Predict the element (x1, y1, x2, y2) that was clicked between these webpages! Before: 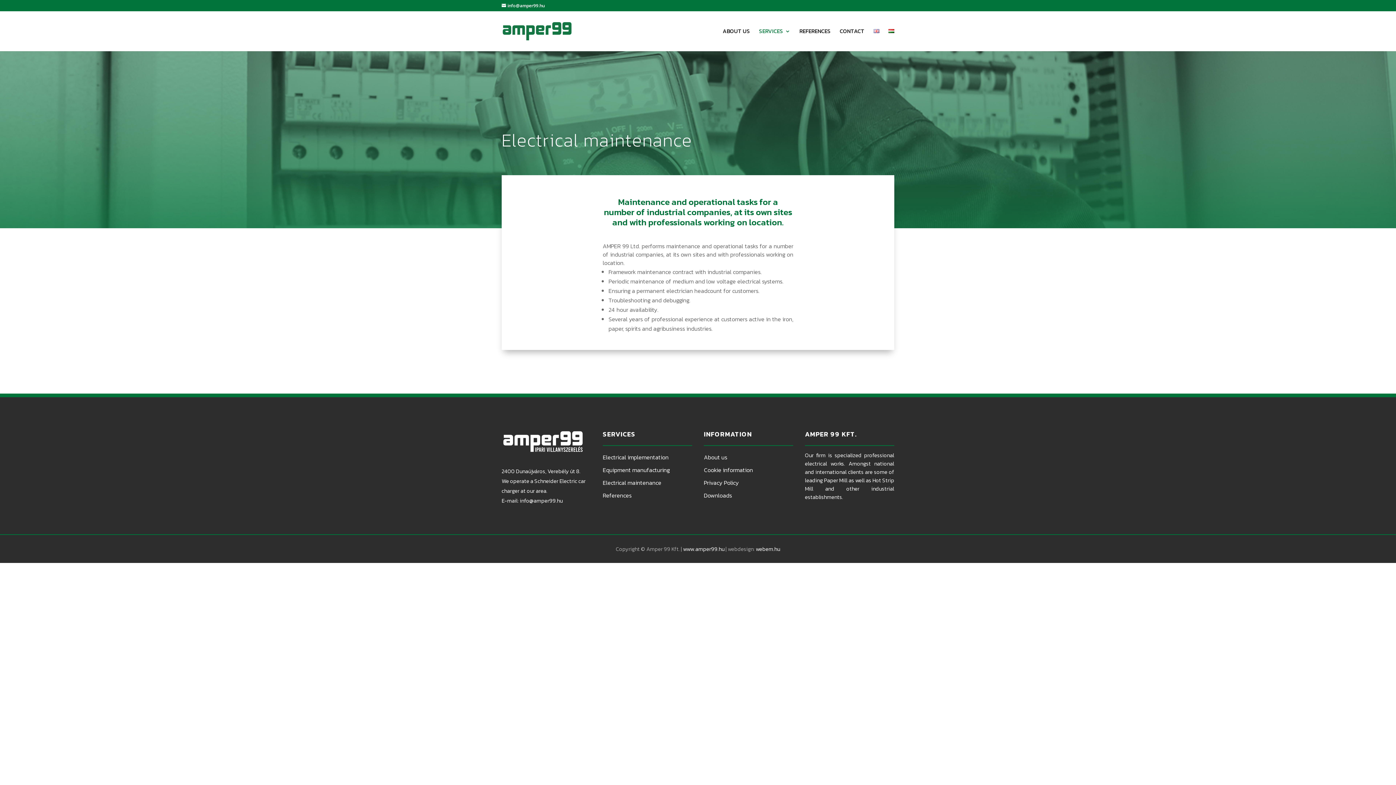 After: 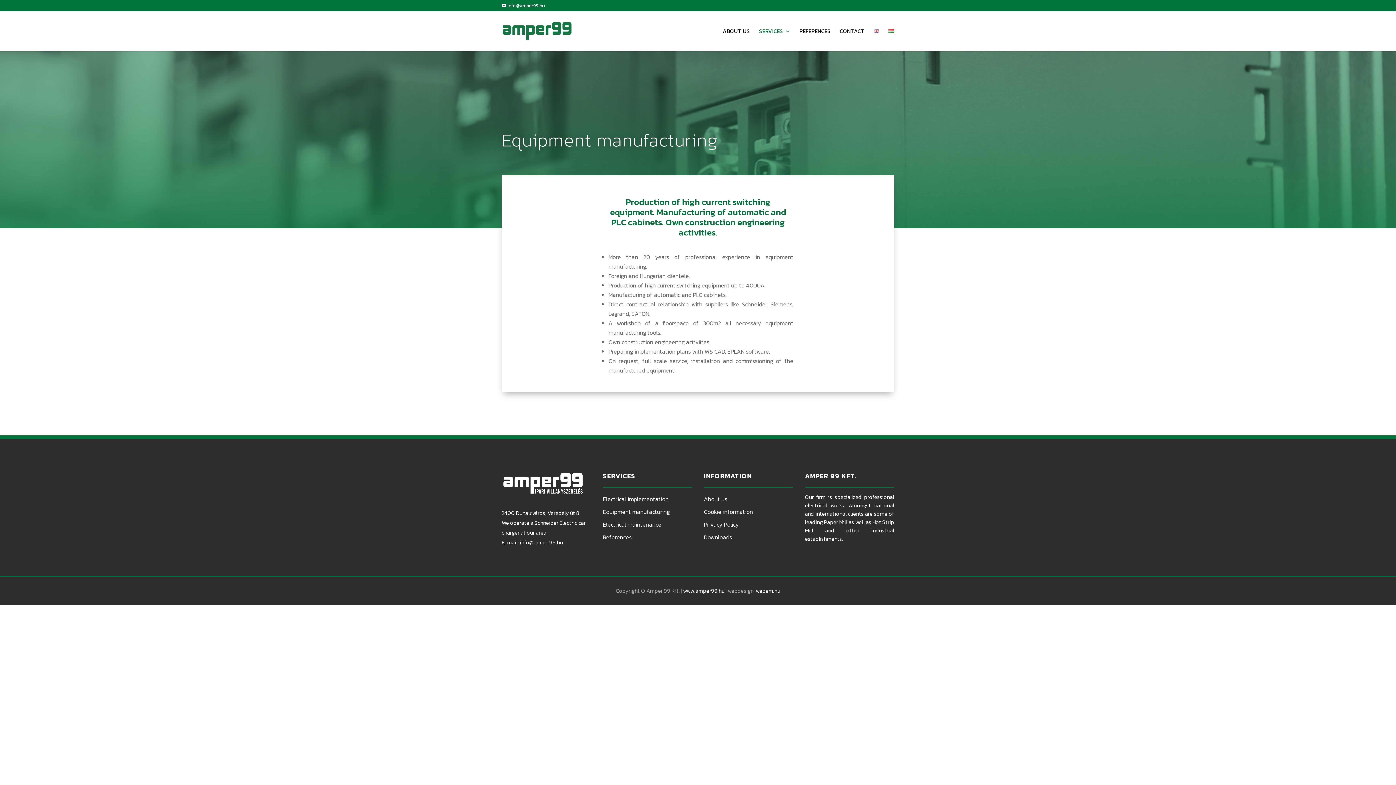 Action: bbox: (602, 465, 669, 474) label: Equipment manufacturing